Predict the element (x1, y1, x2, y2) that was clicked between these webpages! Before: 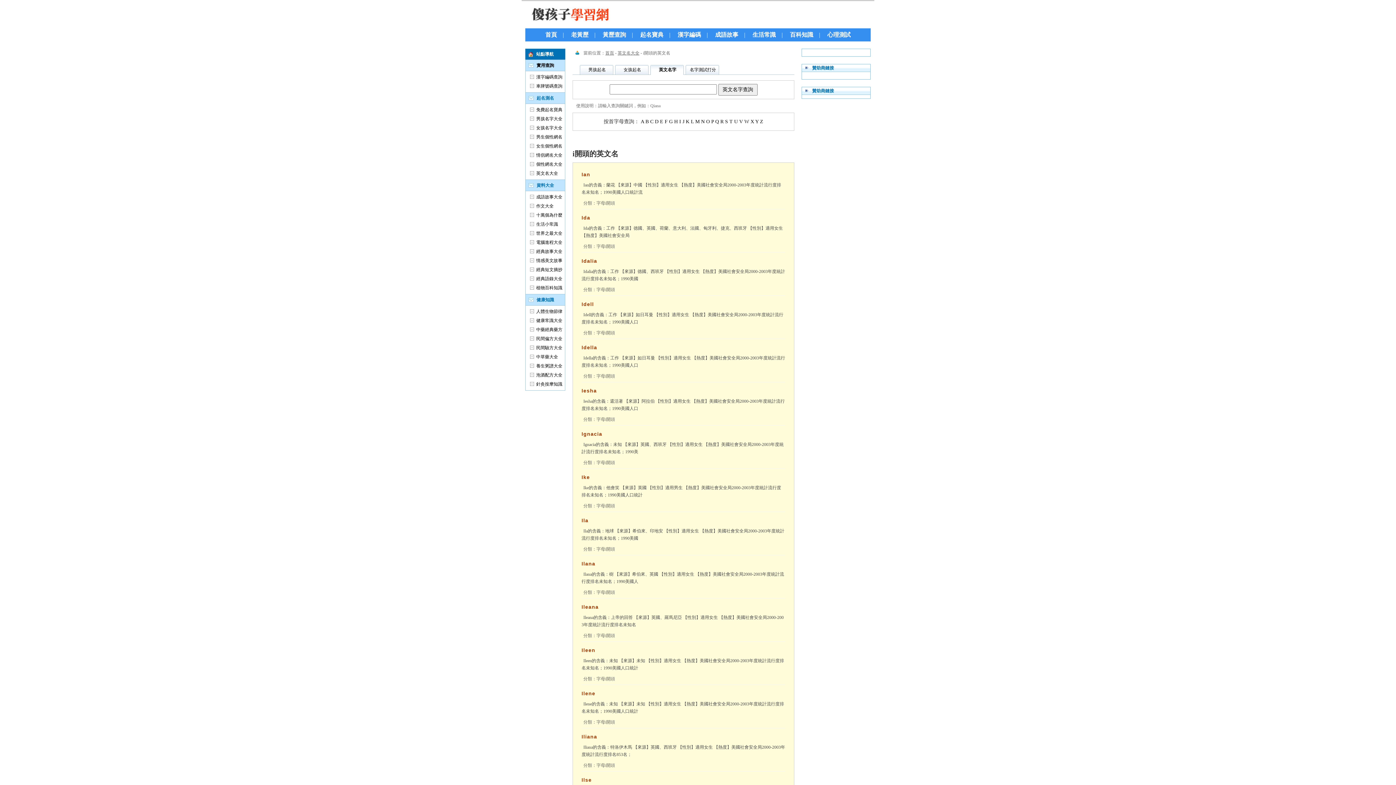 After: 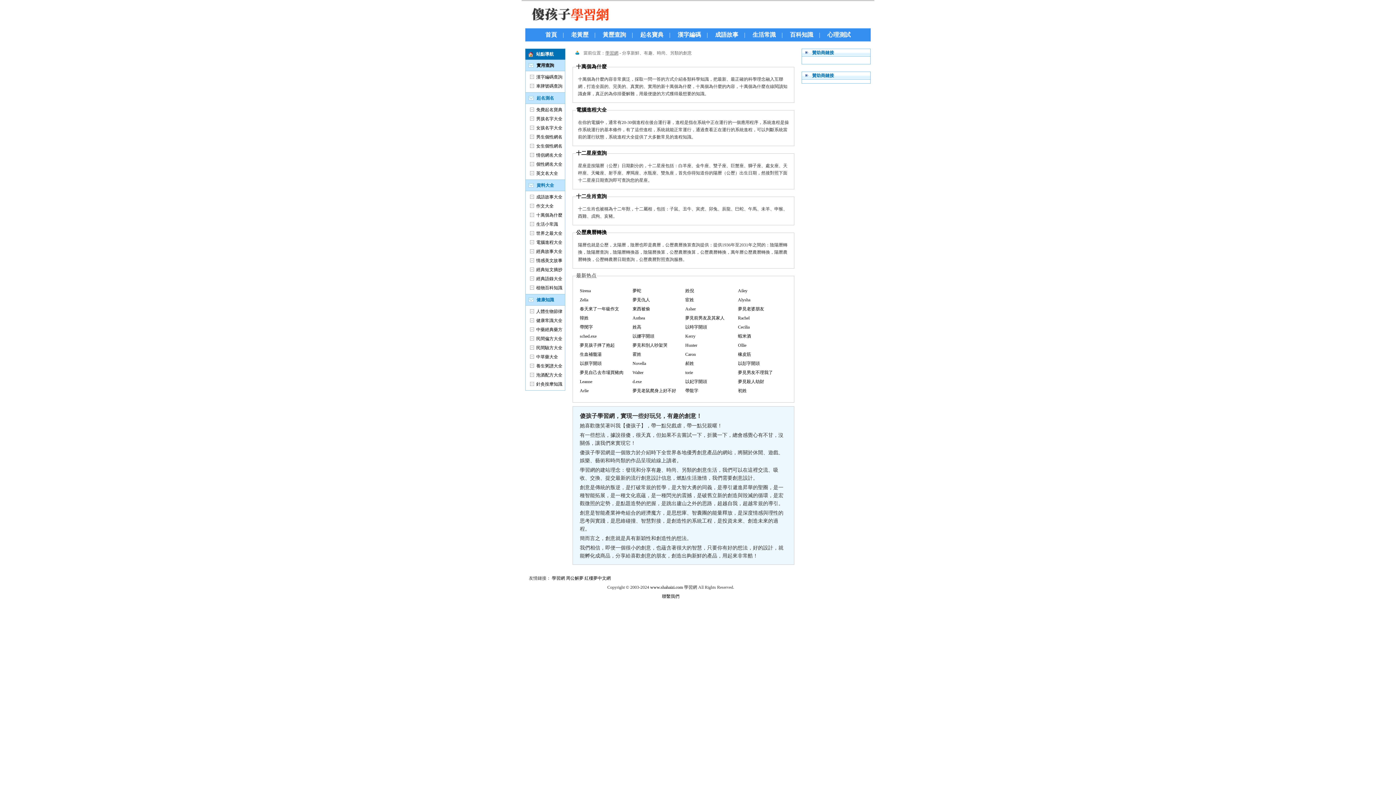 Action: bbox: (545, 31, 557, 37) label: 首頁